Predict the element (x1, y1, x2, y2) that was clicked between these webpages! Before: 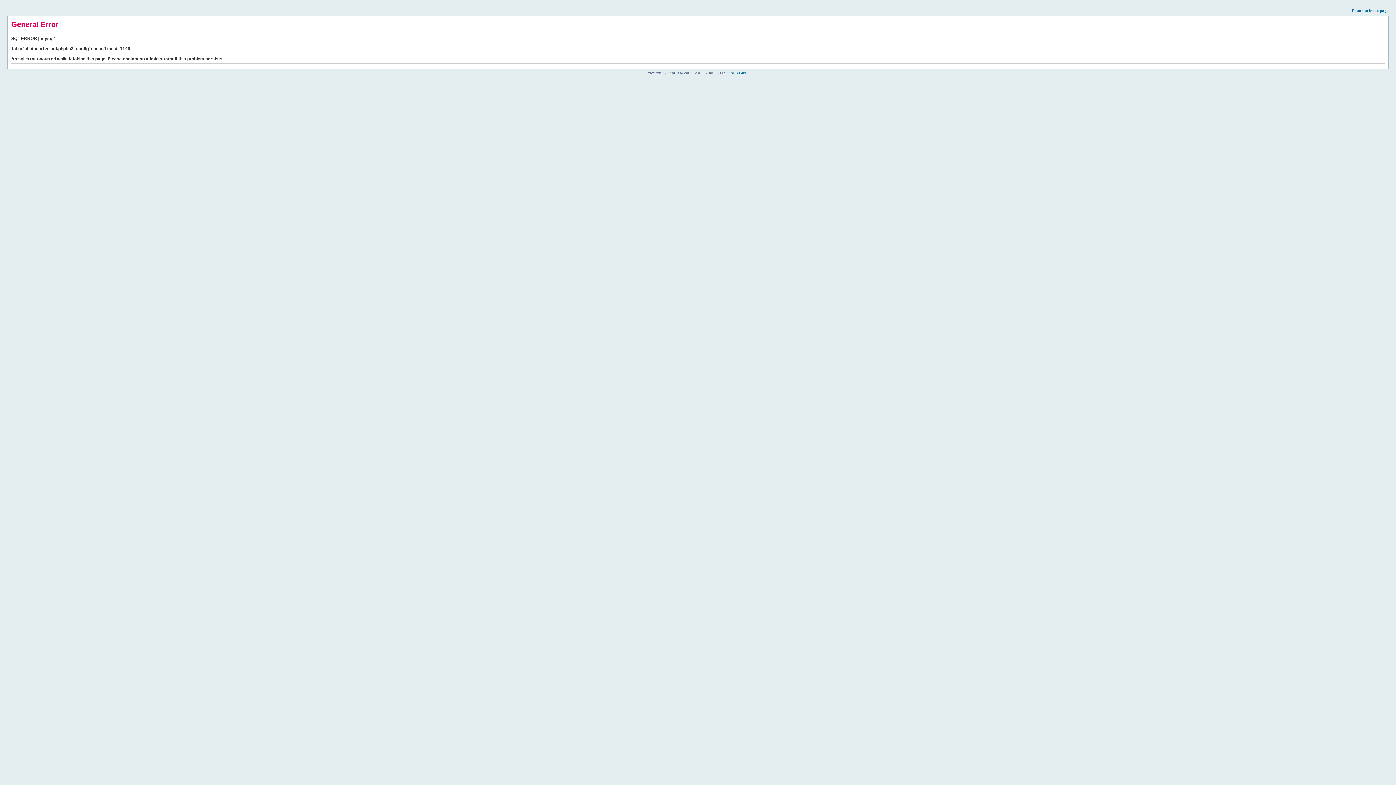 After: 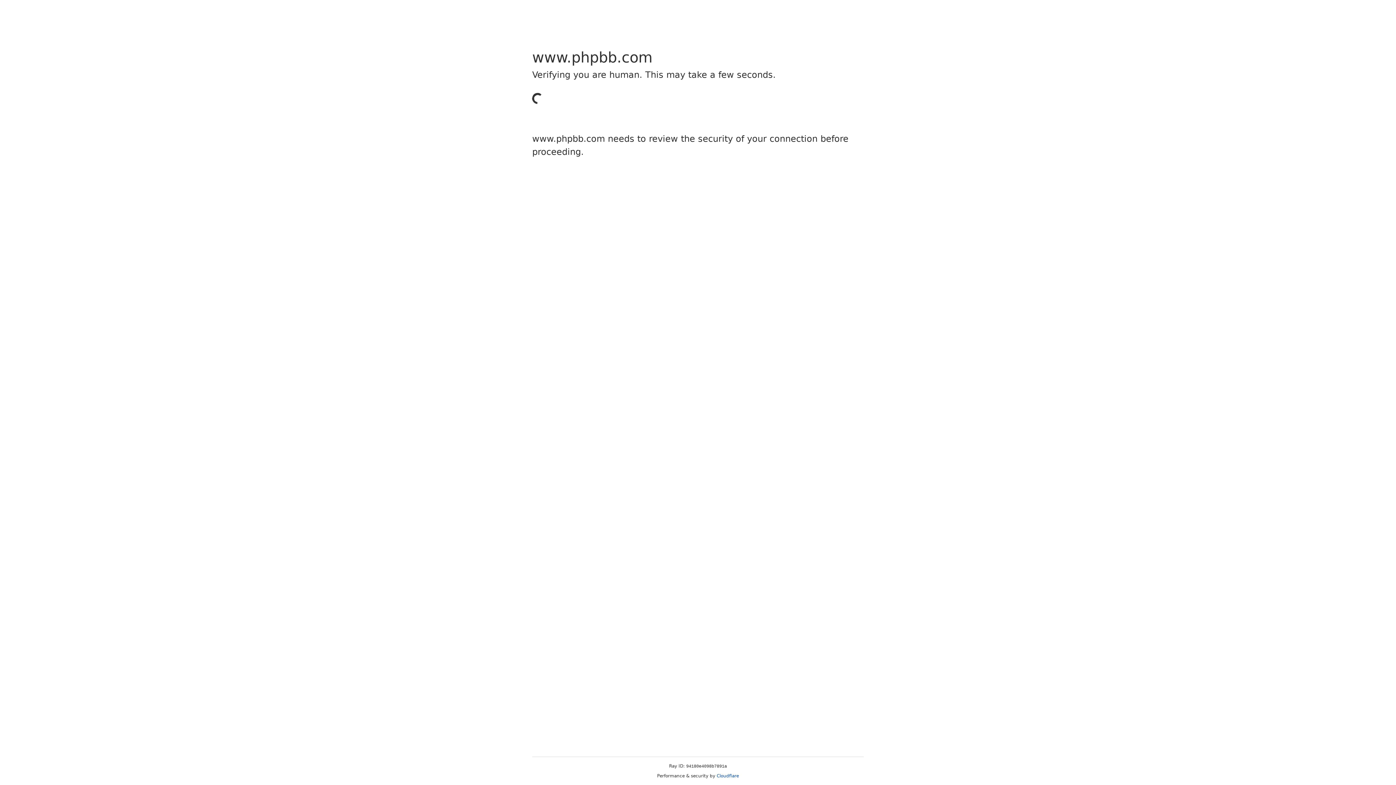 Action: label: phpBB Group bbox: (726, 70, 749, 74)